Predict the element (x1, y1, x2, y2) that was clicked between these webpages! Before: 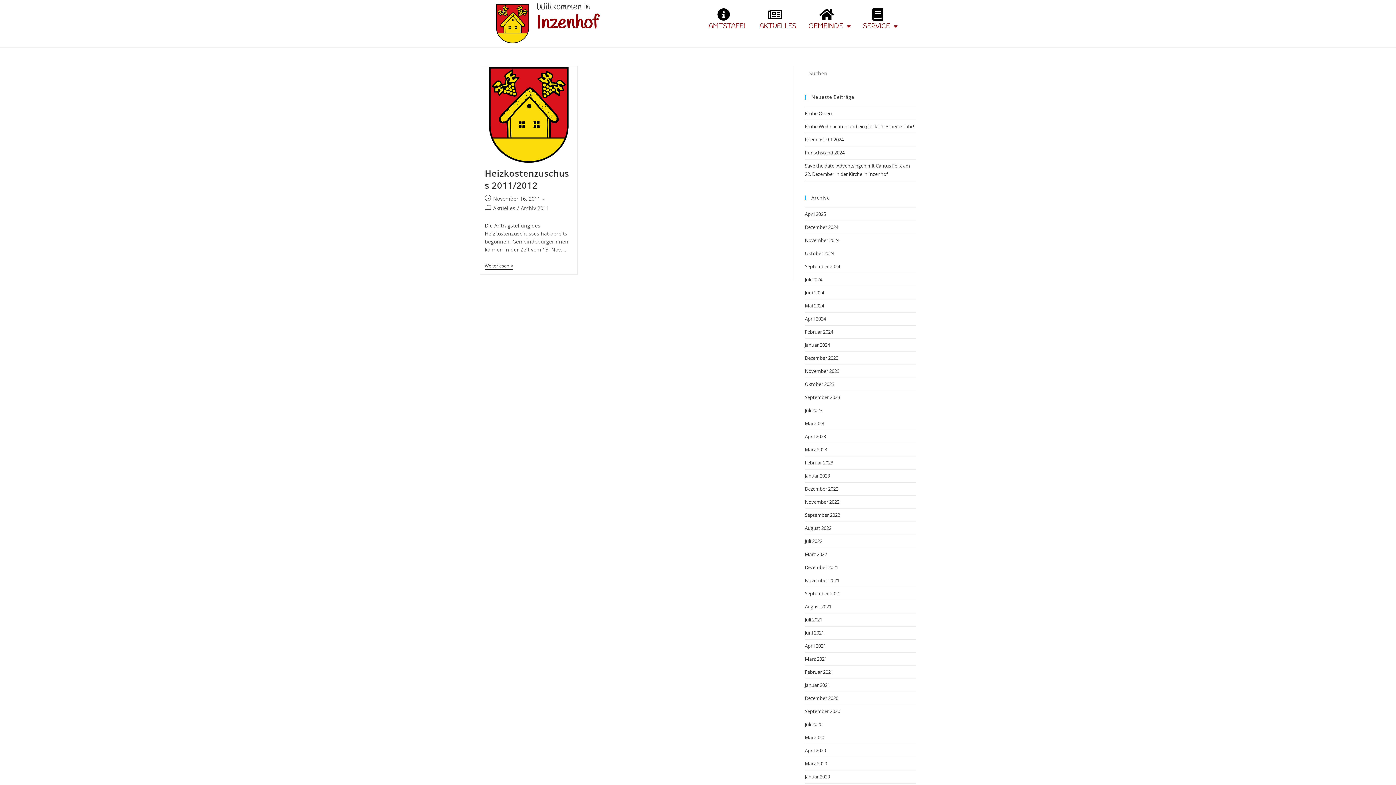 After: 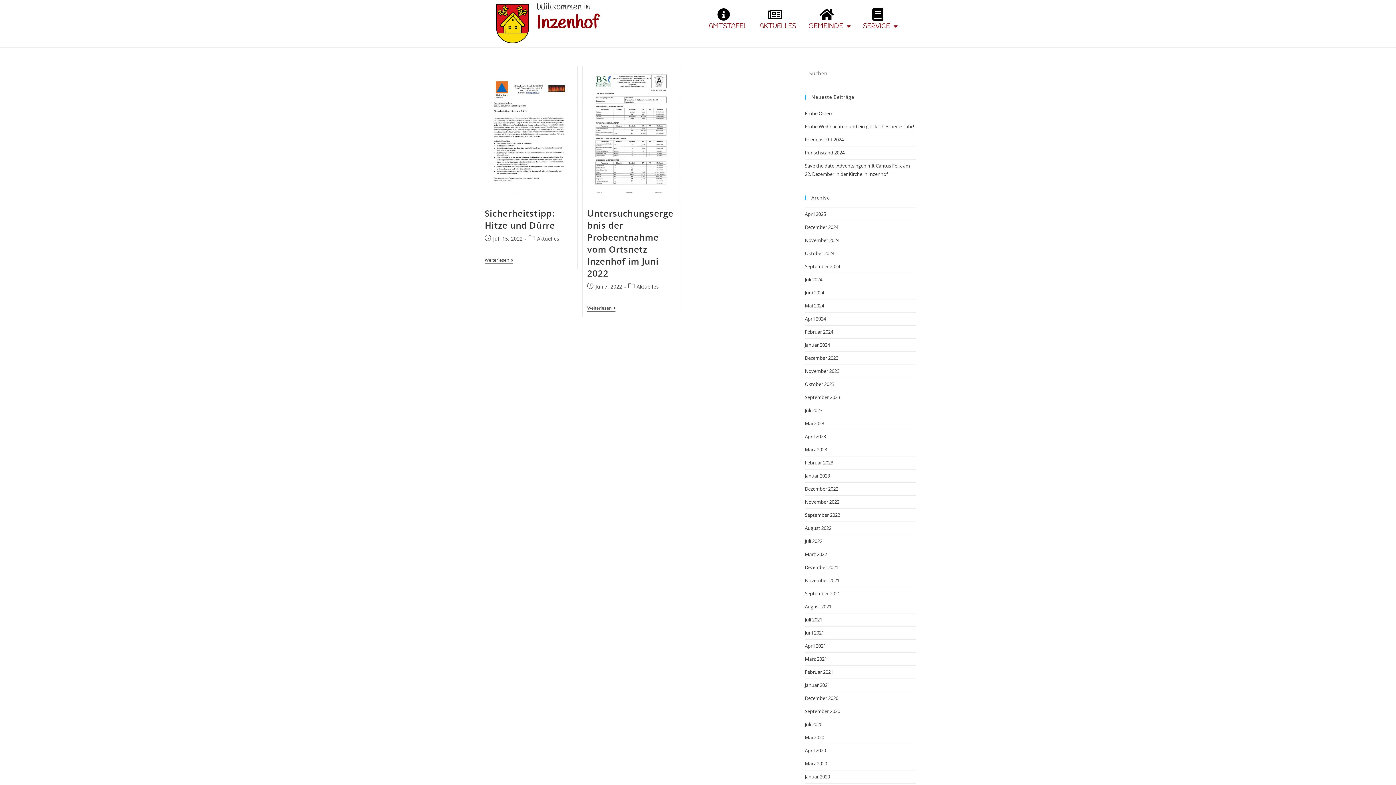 Action: label: Juli 2022 bbox: (805, 538, 822, 544)